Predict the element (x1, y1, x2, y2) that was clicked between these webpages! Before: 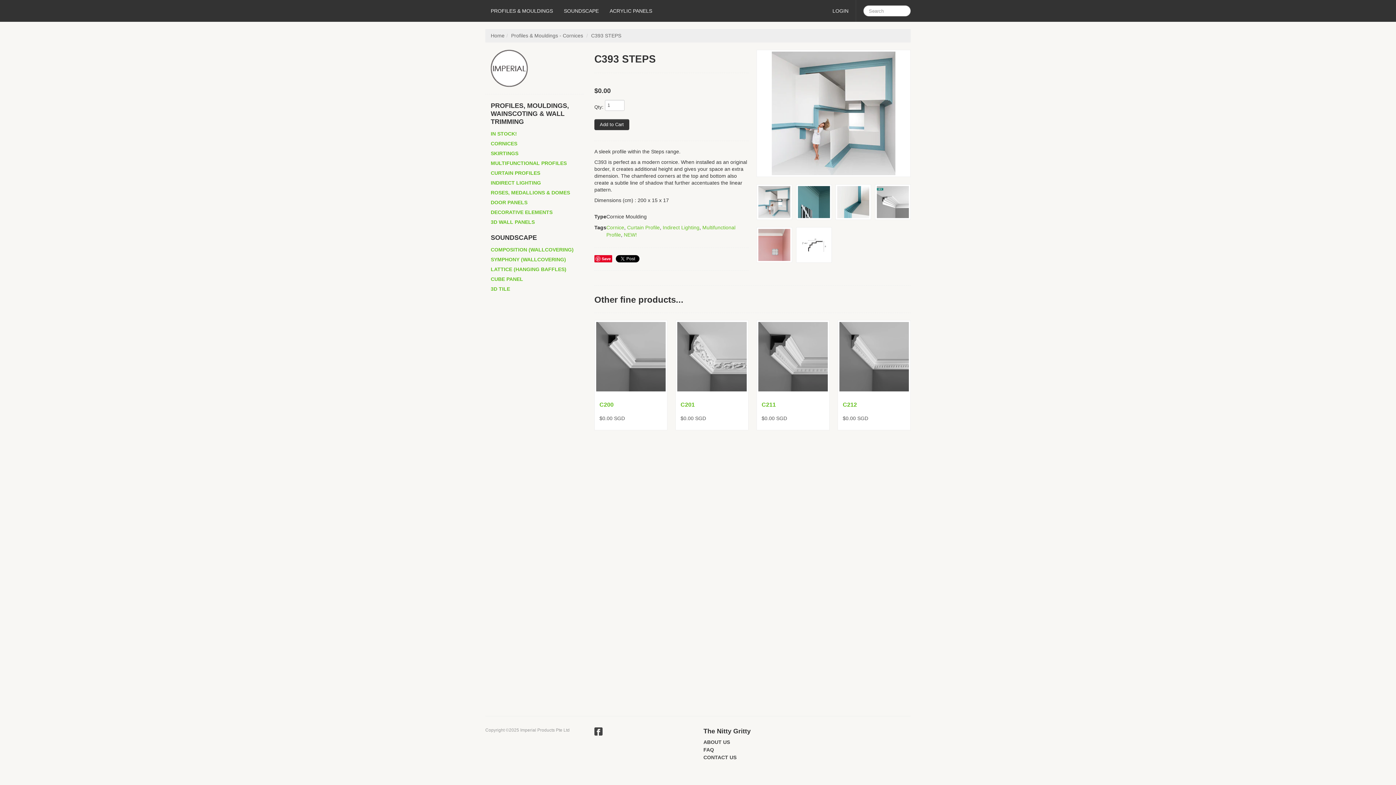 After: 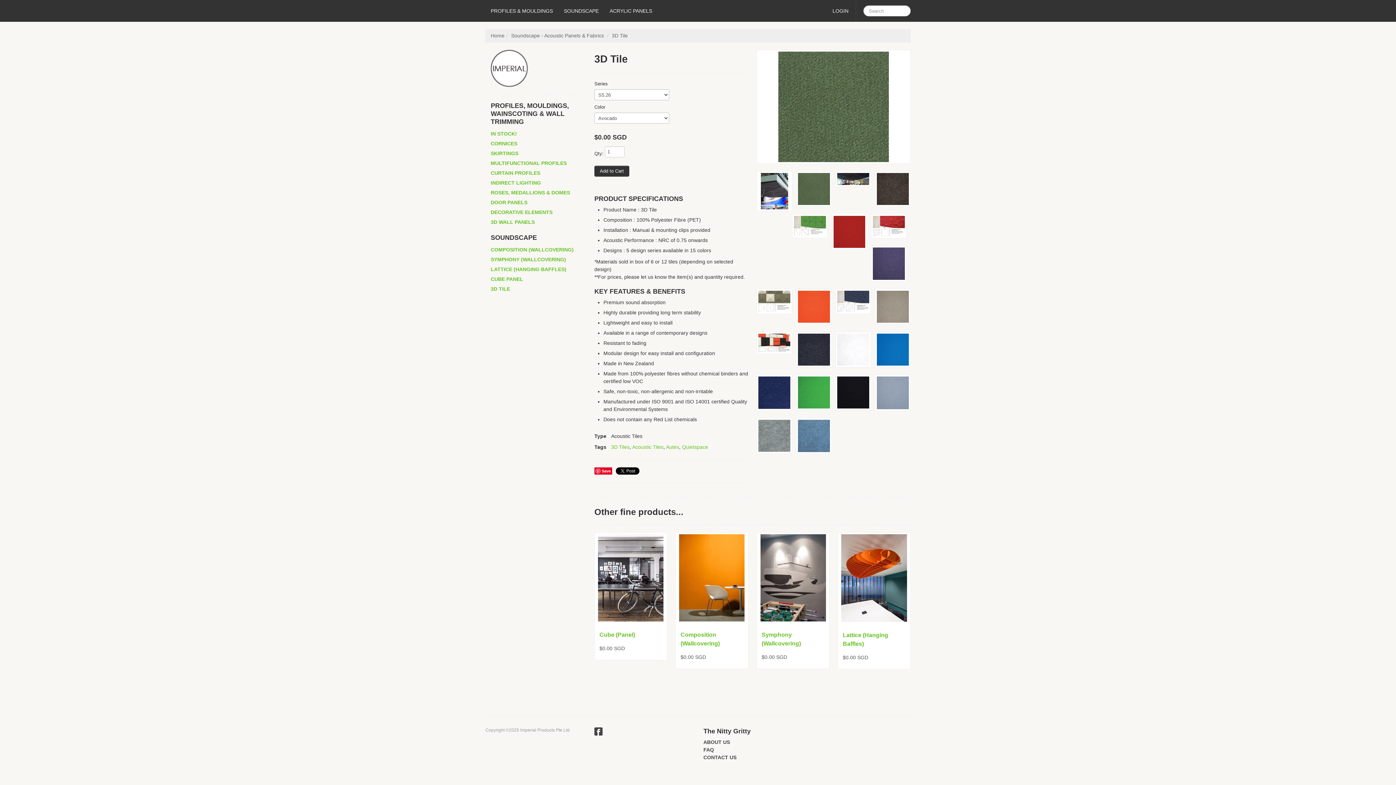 Action: label: 3D TILE bbox: (485, 284, 515, 294)